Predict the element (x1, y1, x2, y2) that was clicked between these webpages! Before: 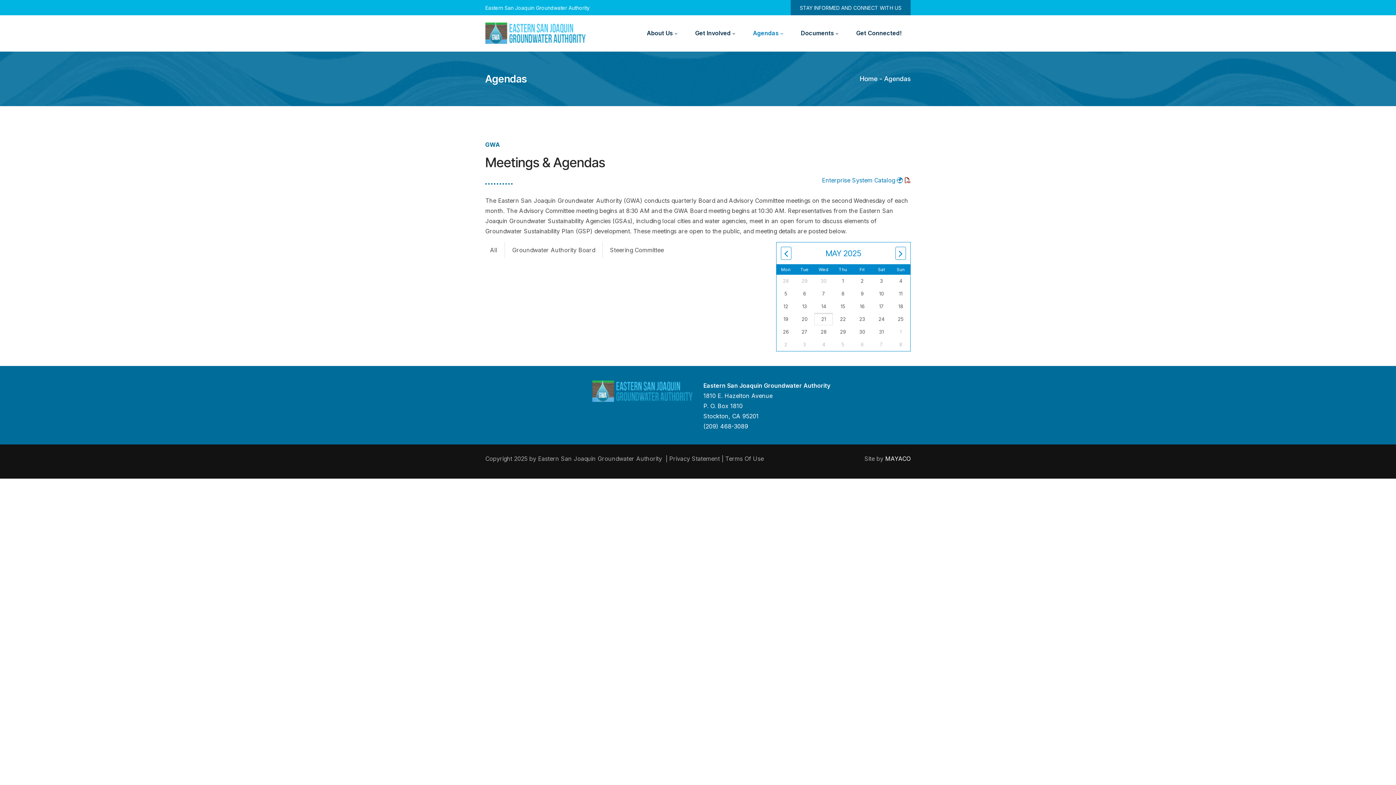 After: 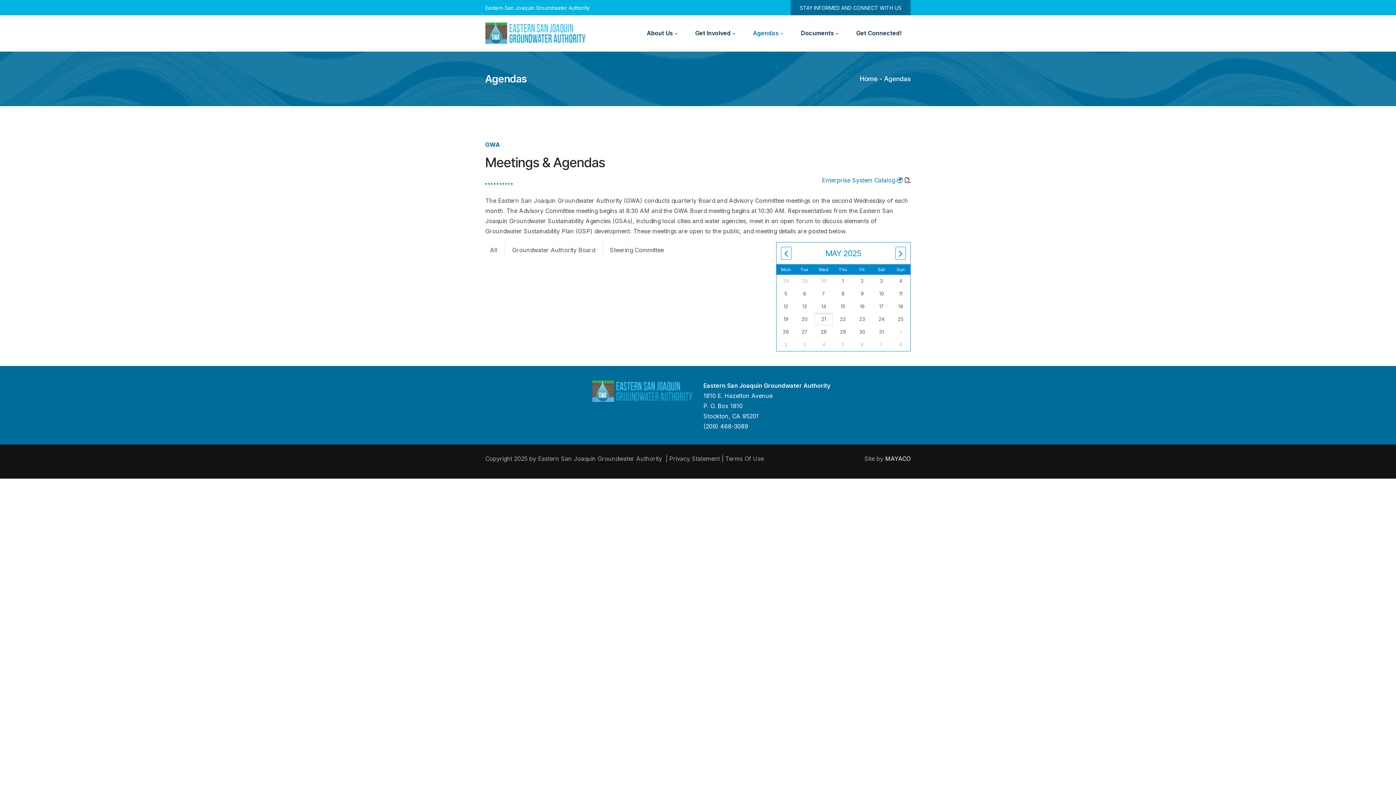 Action: bbox: (744, 22, 792, 44) label: Agendas